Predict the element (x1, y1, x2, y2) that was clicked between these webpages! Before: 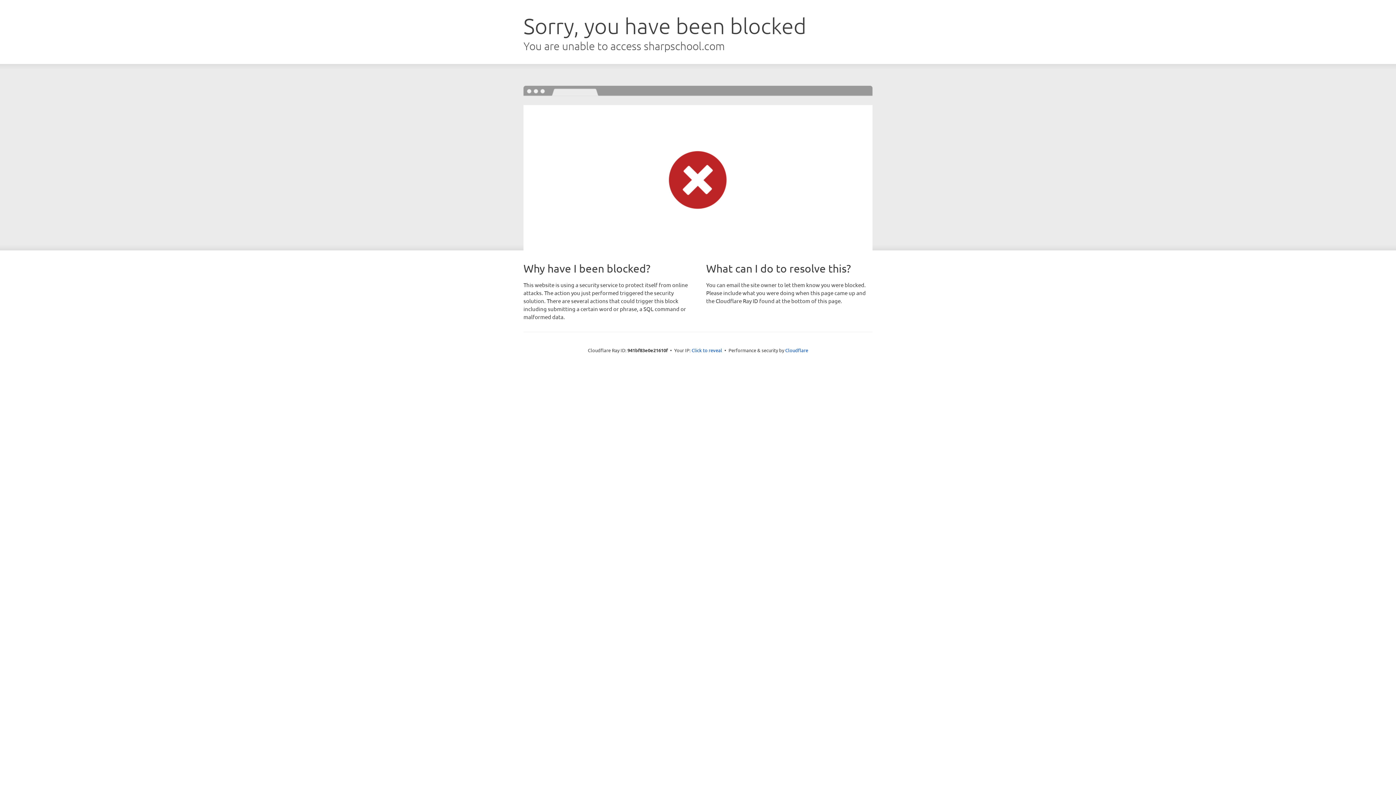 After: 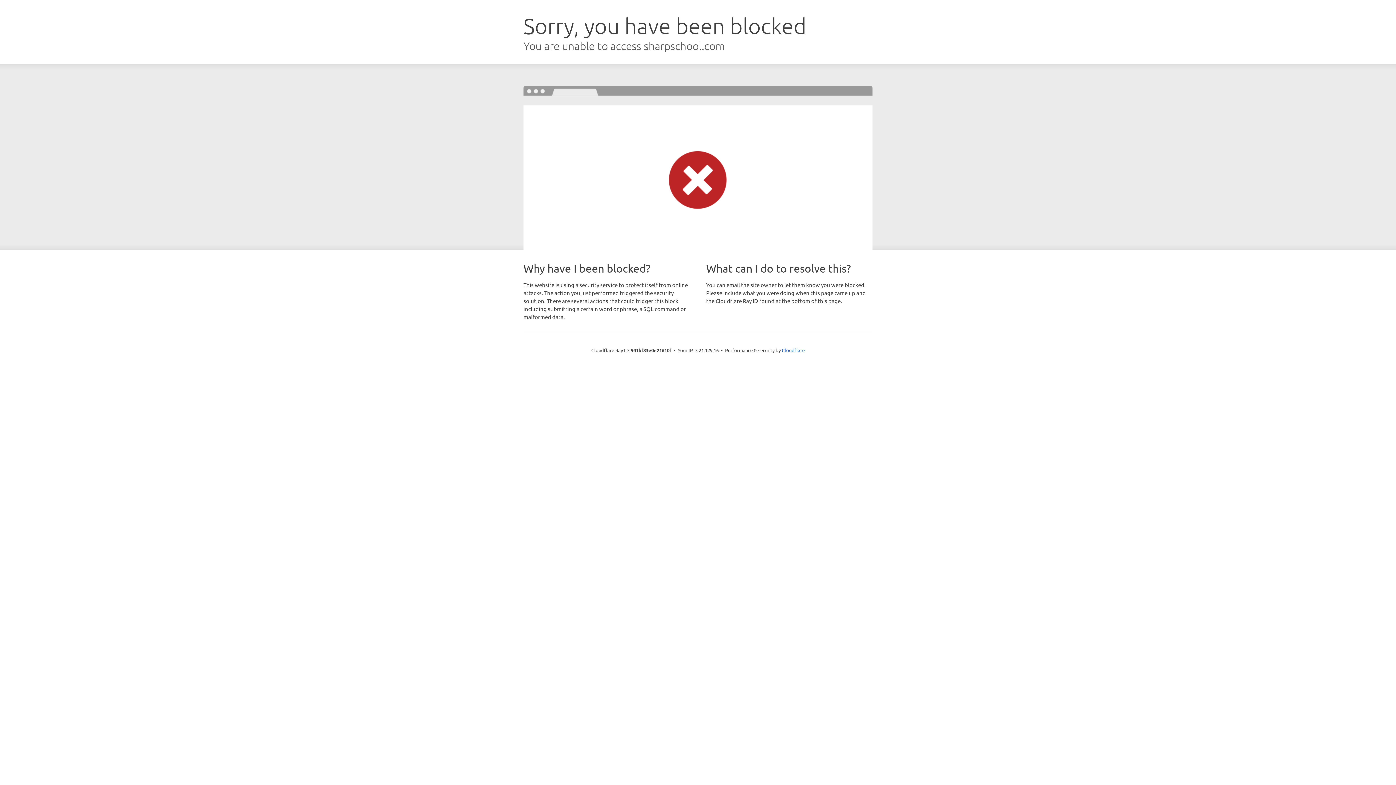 Action: bbox: (691, 346, 722, 353) label: Click to reveal